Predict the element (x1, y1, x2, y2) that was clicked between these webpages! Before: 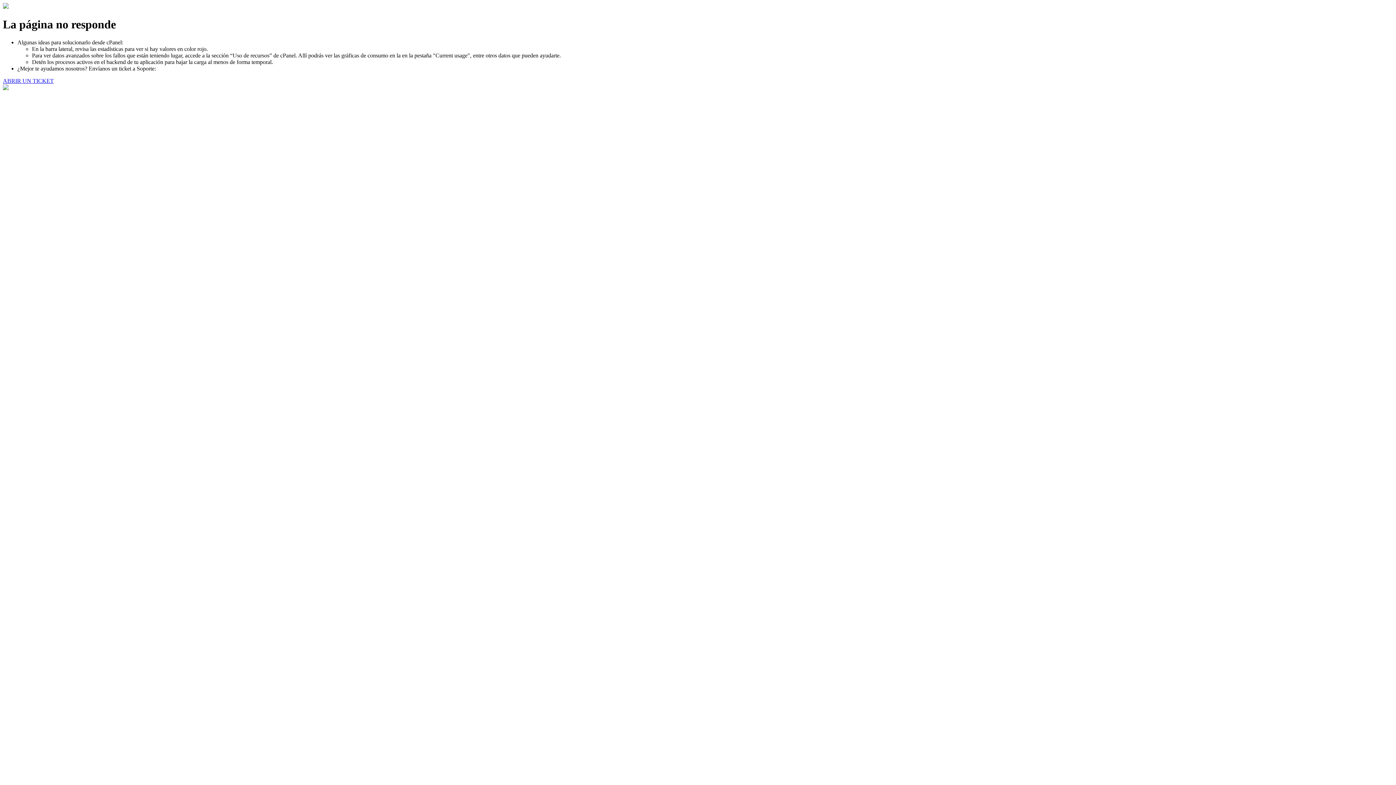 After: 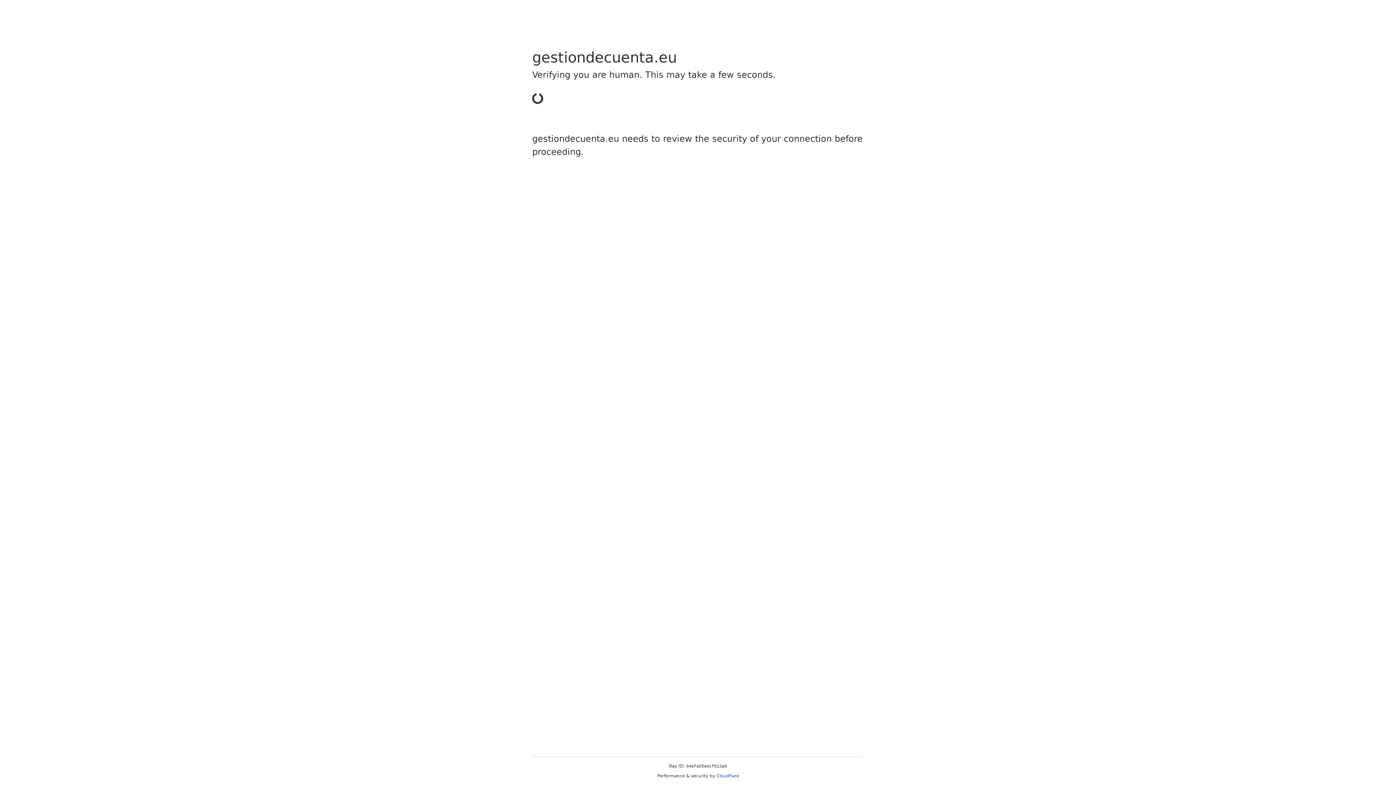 Action: bbox: (2, 77, 53, 83) label: ABRIR UN TICKET